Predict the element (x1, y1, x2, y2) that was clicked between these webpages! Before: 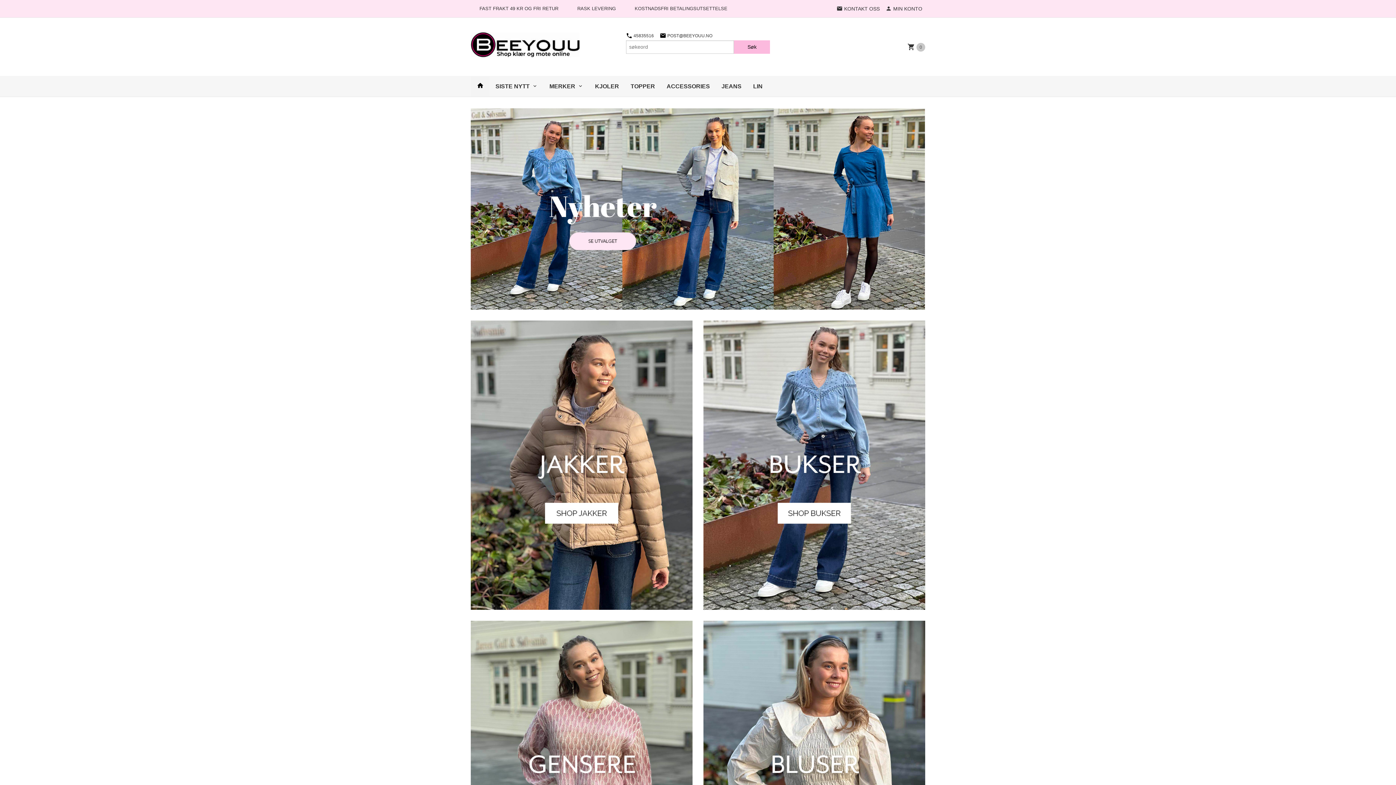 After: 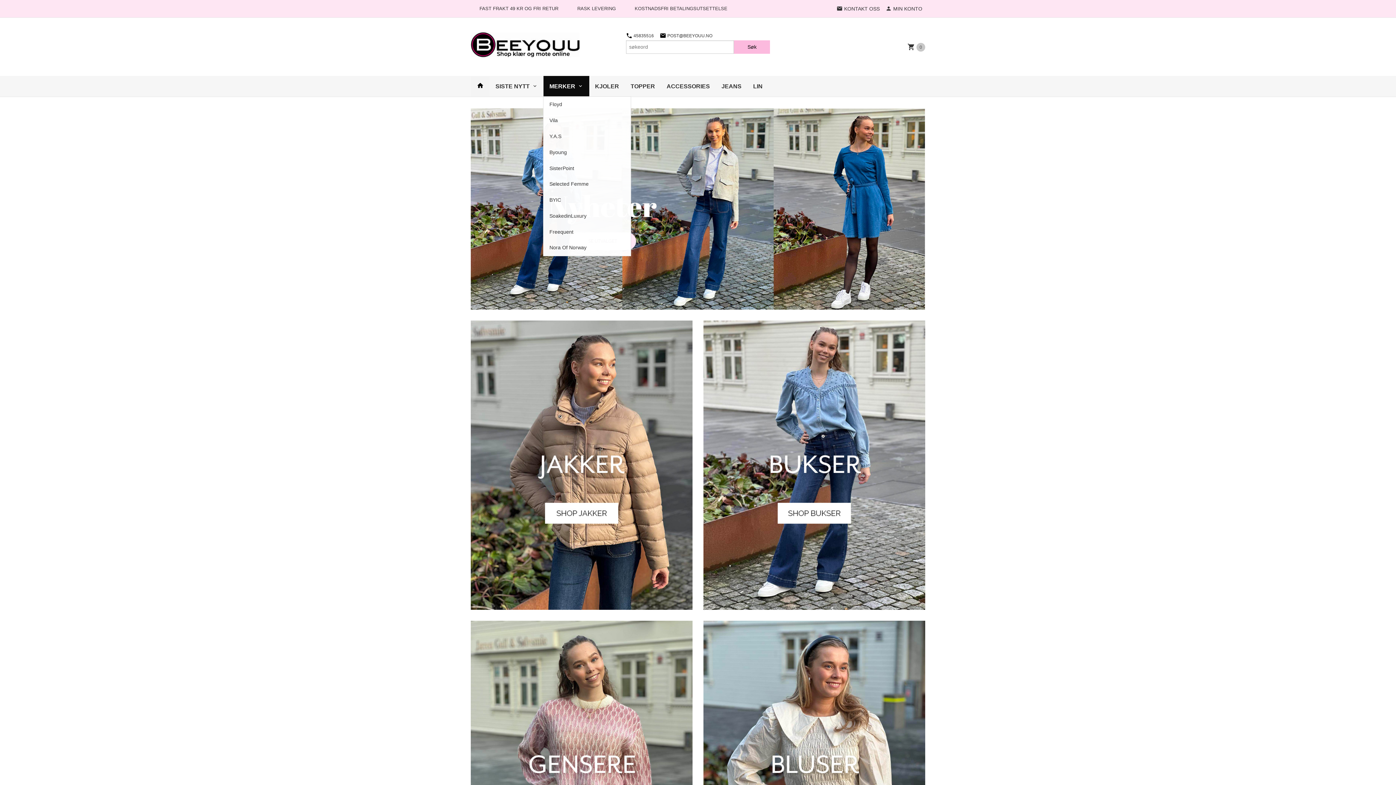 Action: label: MERKER bbox: (543, 76, 589, 96)